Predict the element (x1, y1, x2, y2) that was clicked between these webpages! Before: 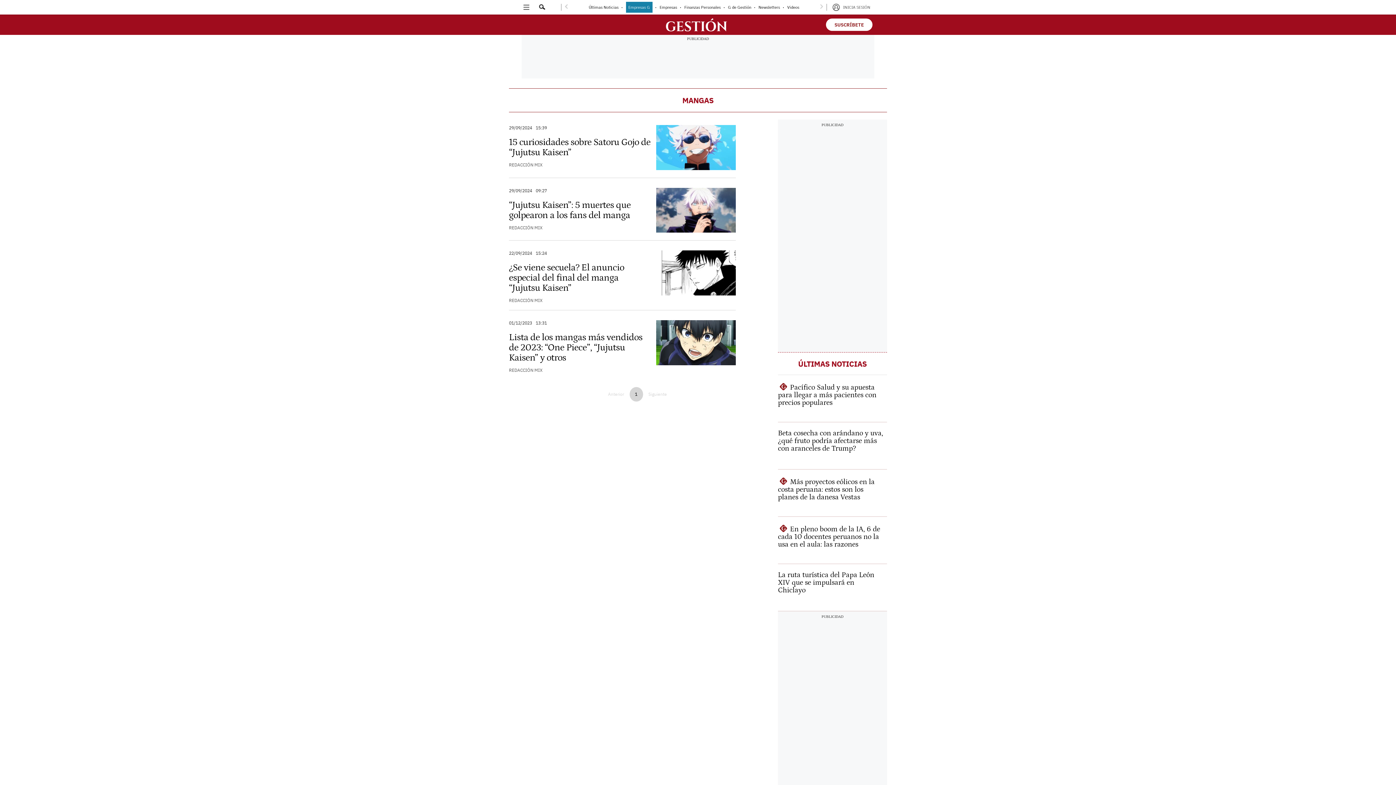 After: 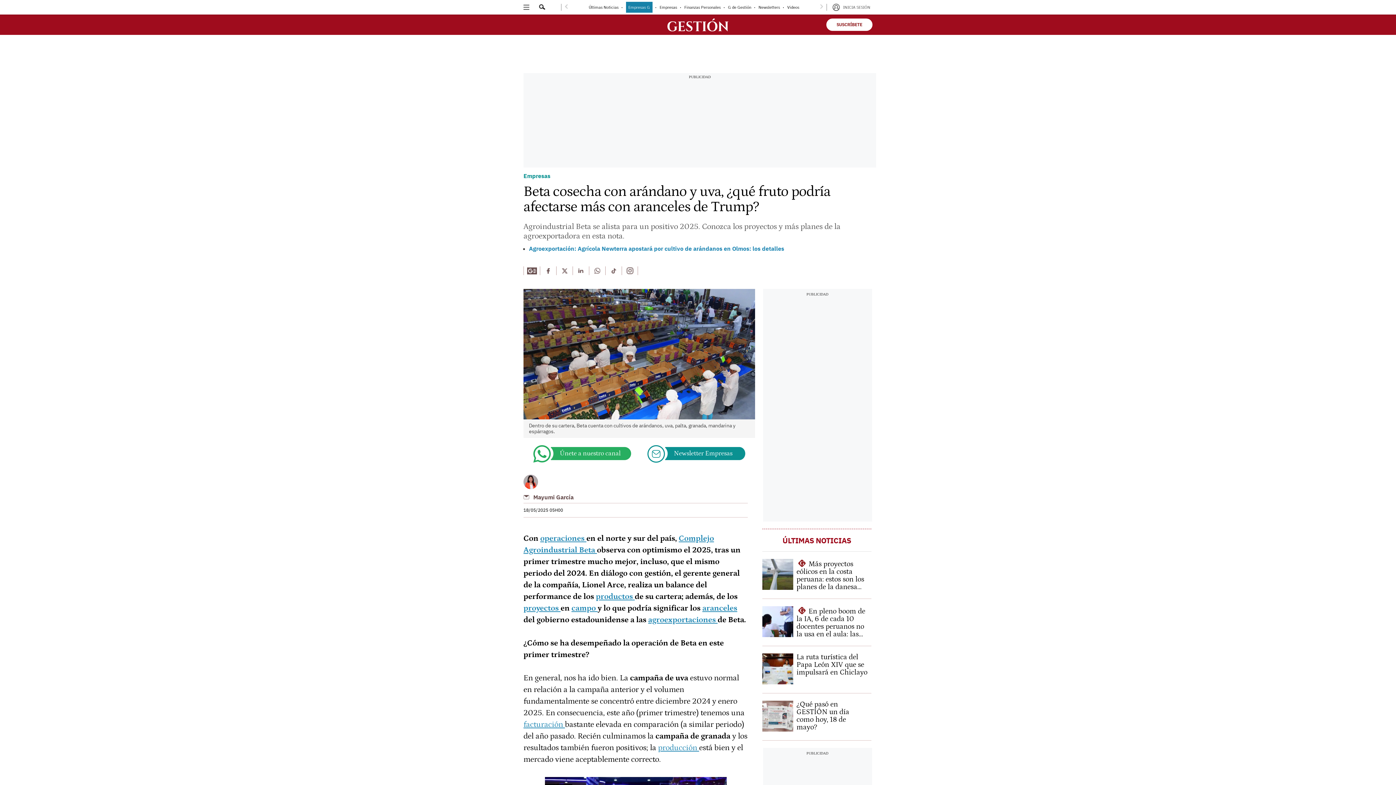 Action: bbox: (778, 429, 887, 462) label: Beta cosecha con arándano y uva, ¿qué fruto podría afectarse más con aranceles de Trump?